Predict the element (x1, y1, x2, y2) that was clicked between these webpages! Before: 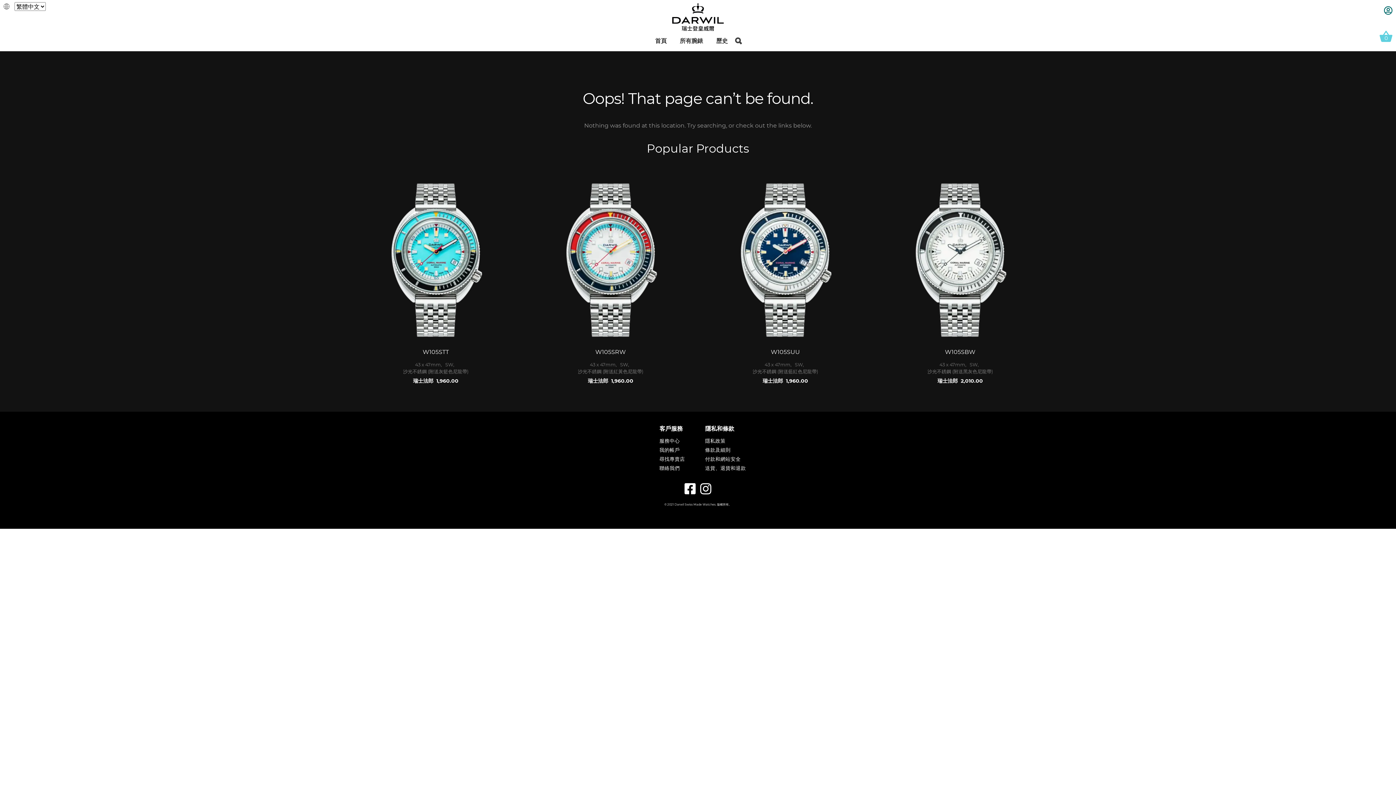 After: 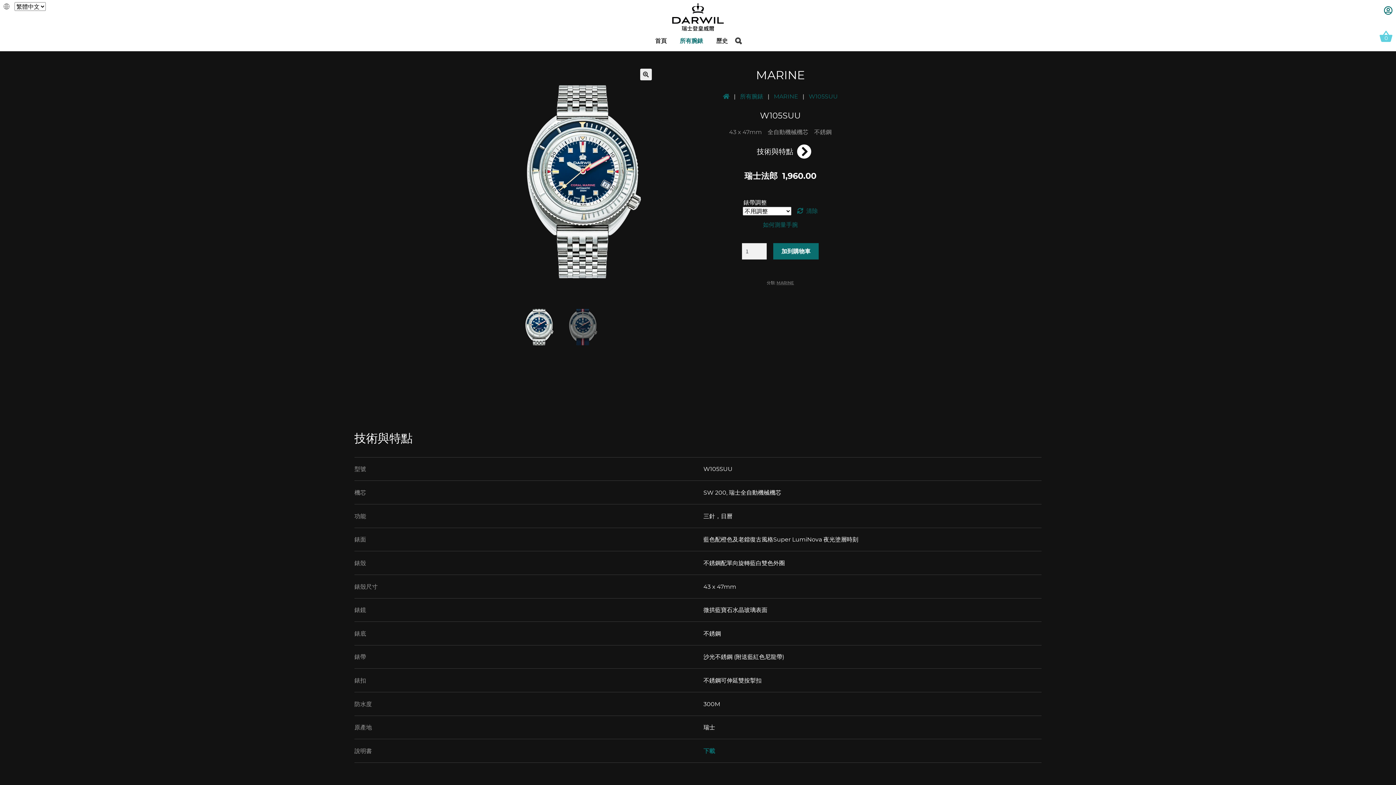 Action: label: W105SUU
43 x 47mm,   SW,  
沙光不銹鋼 (附送藍紅色尼龍帶)
瑞士法郎  1,960.00 bbox: (712, 181, 858, 384)